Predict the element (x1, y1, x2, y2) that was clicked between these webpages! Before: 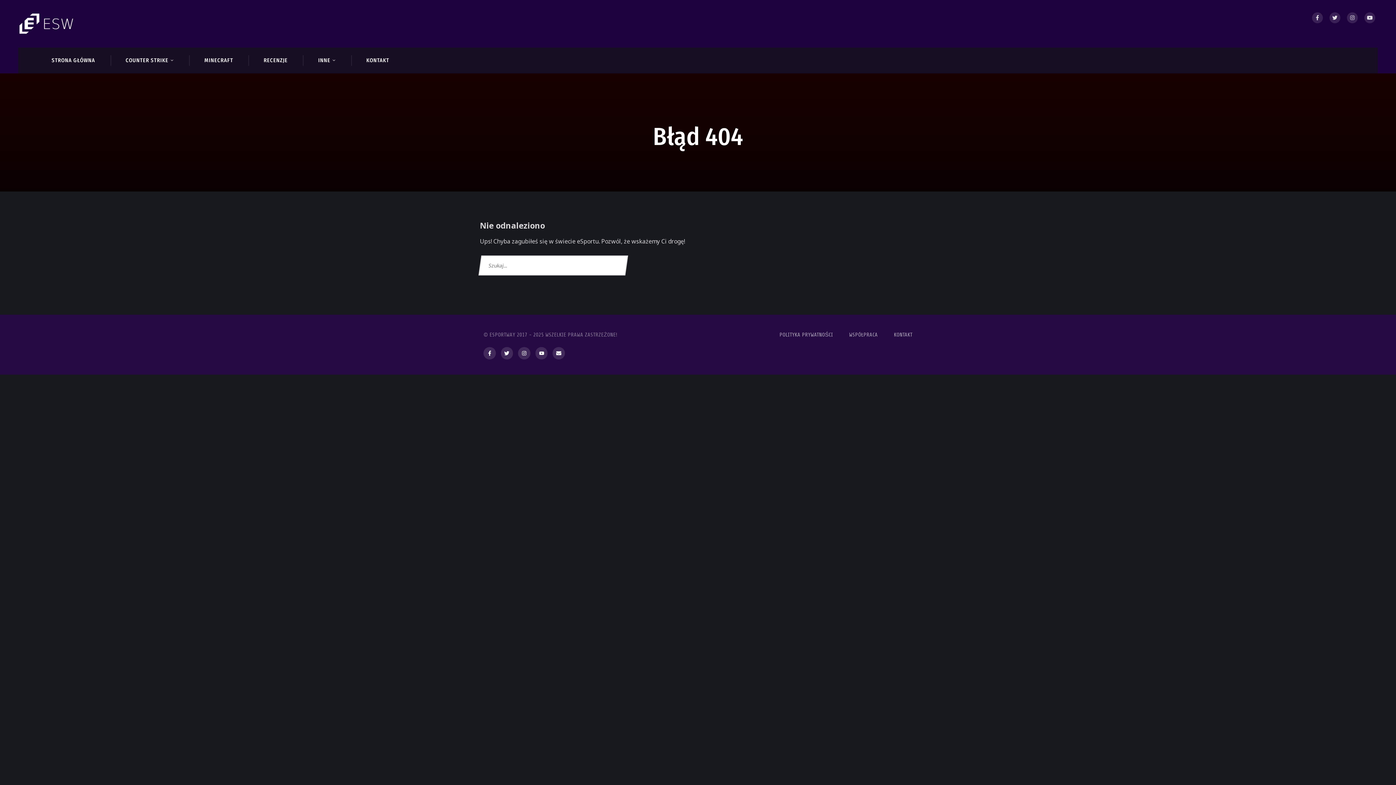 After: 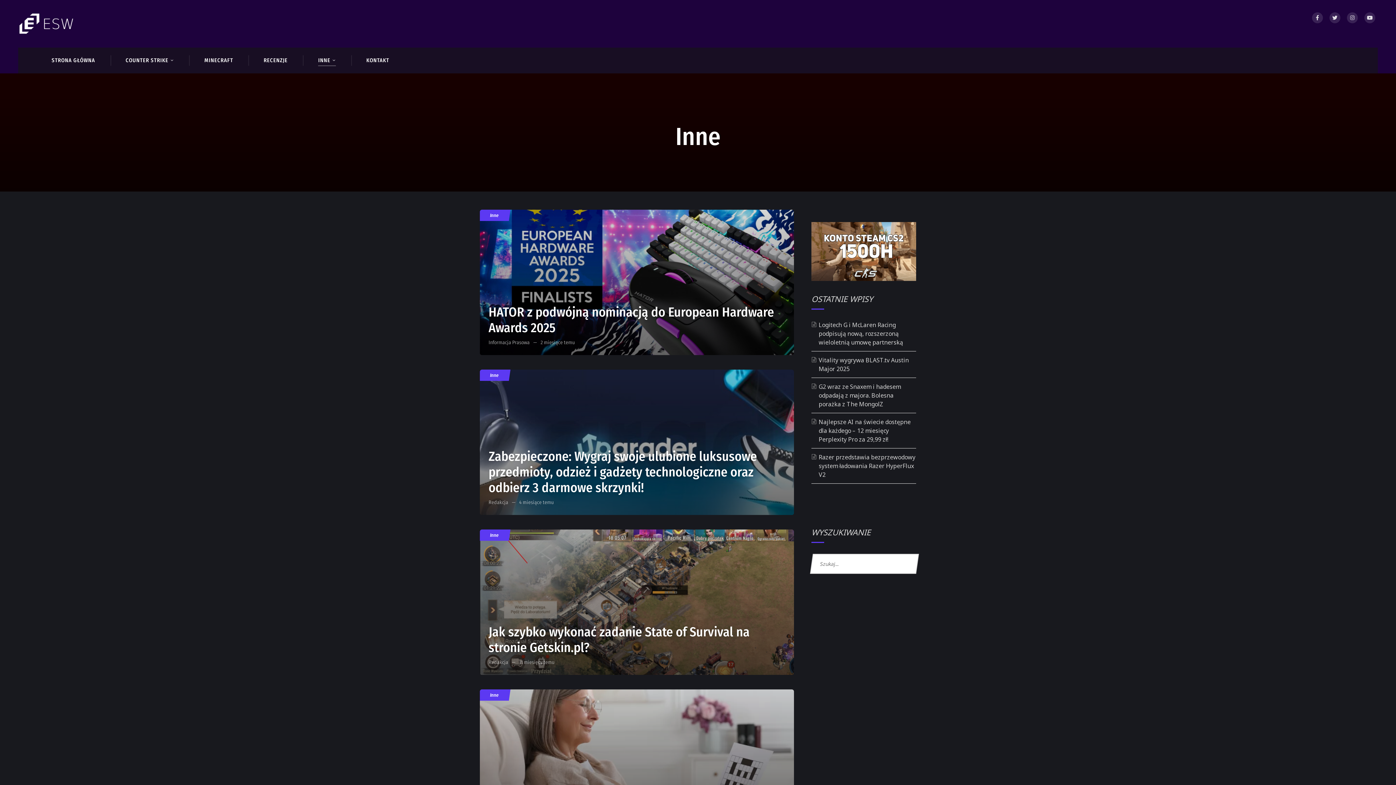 Action: label: INNE bbox: (303, 47, 351, 73)